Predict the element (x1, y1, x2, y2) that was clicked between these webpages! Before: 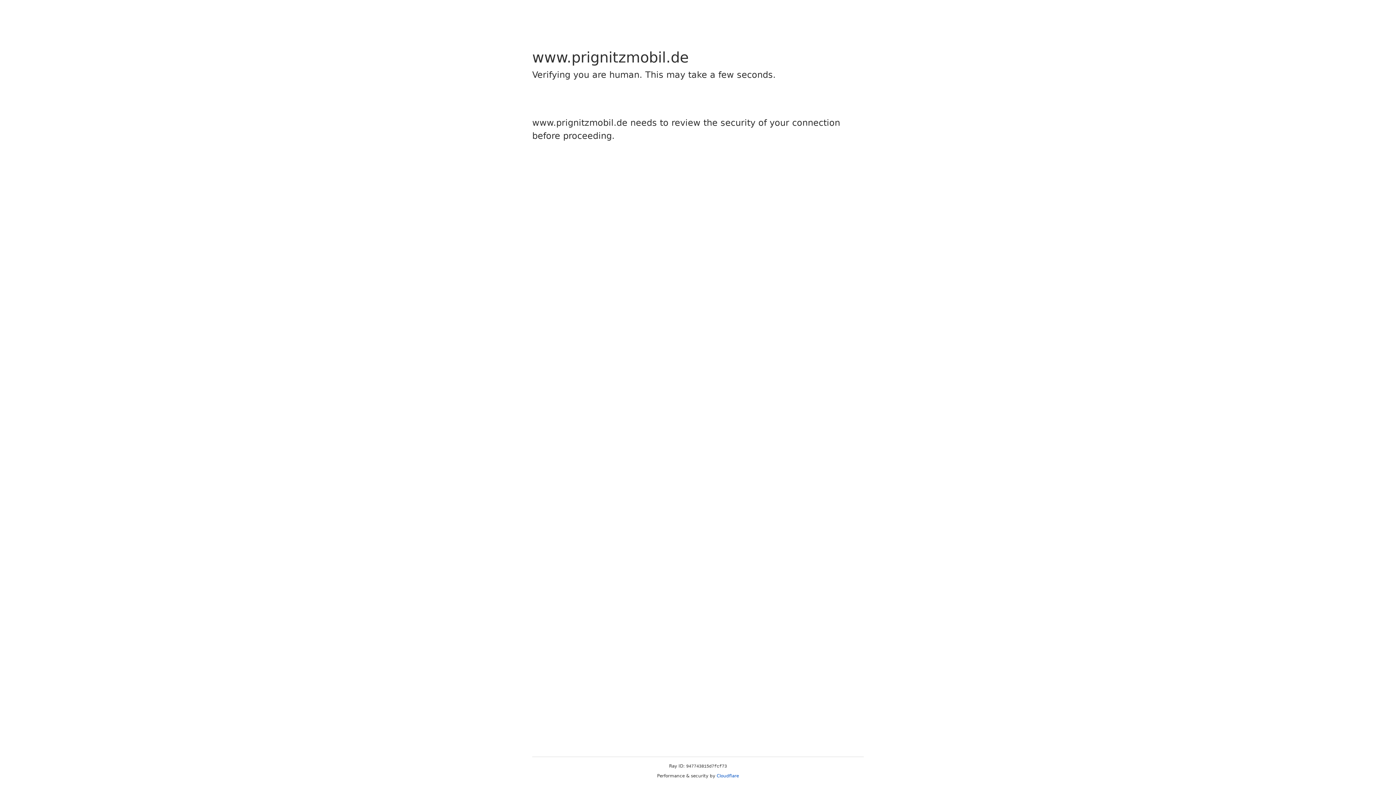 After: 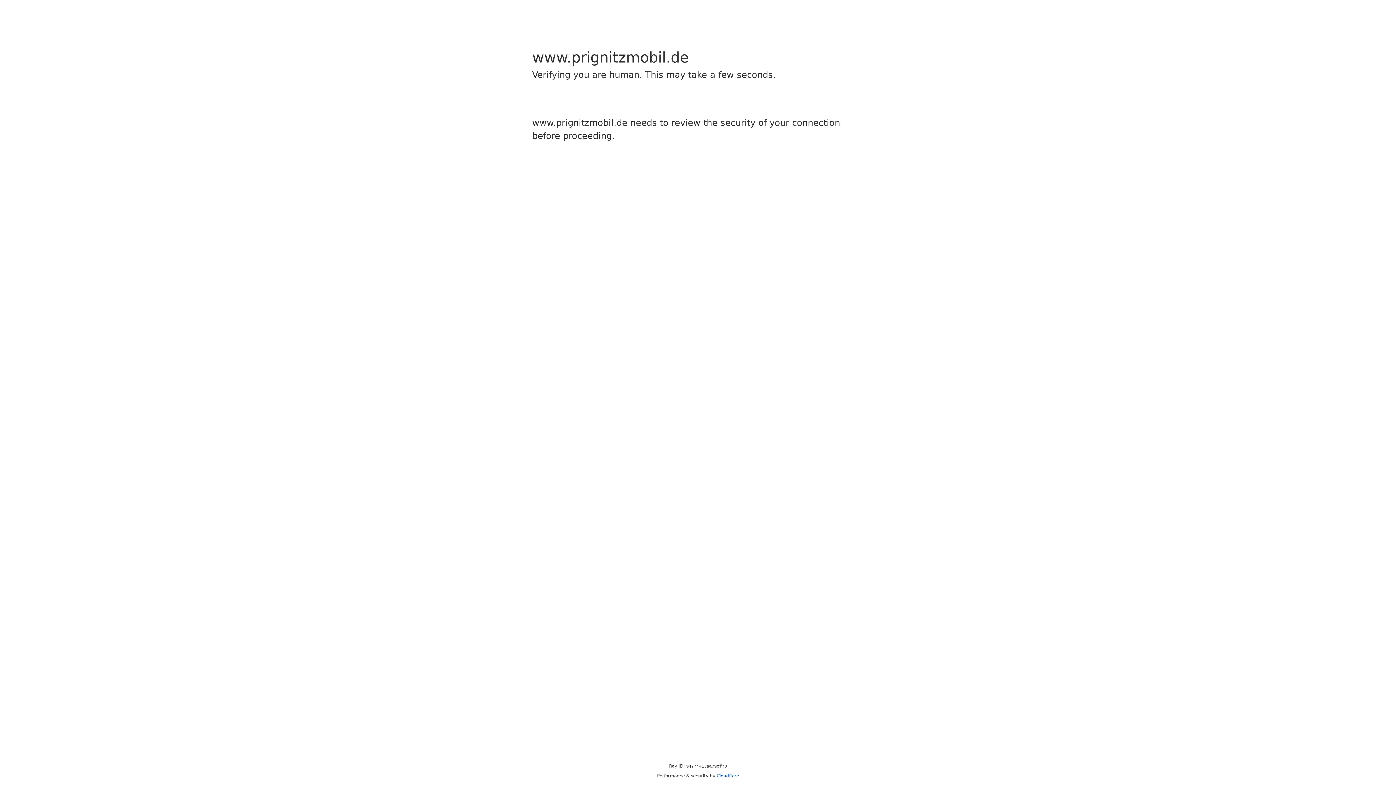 Action: label: Cloudflare bbox: (716, 773, 739, 778)